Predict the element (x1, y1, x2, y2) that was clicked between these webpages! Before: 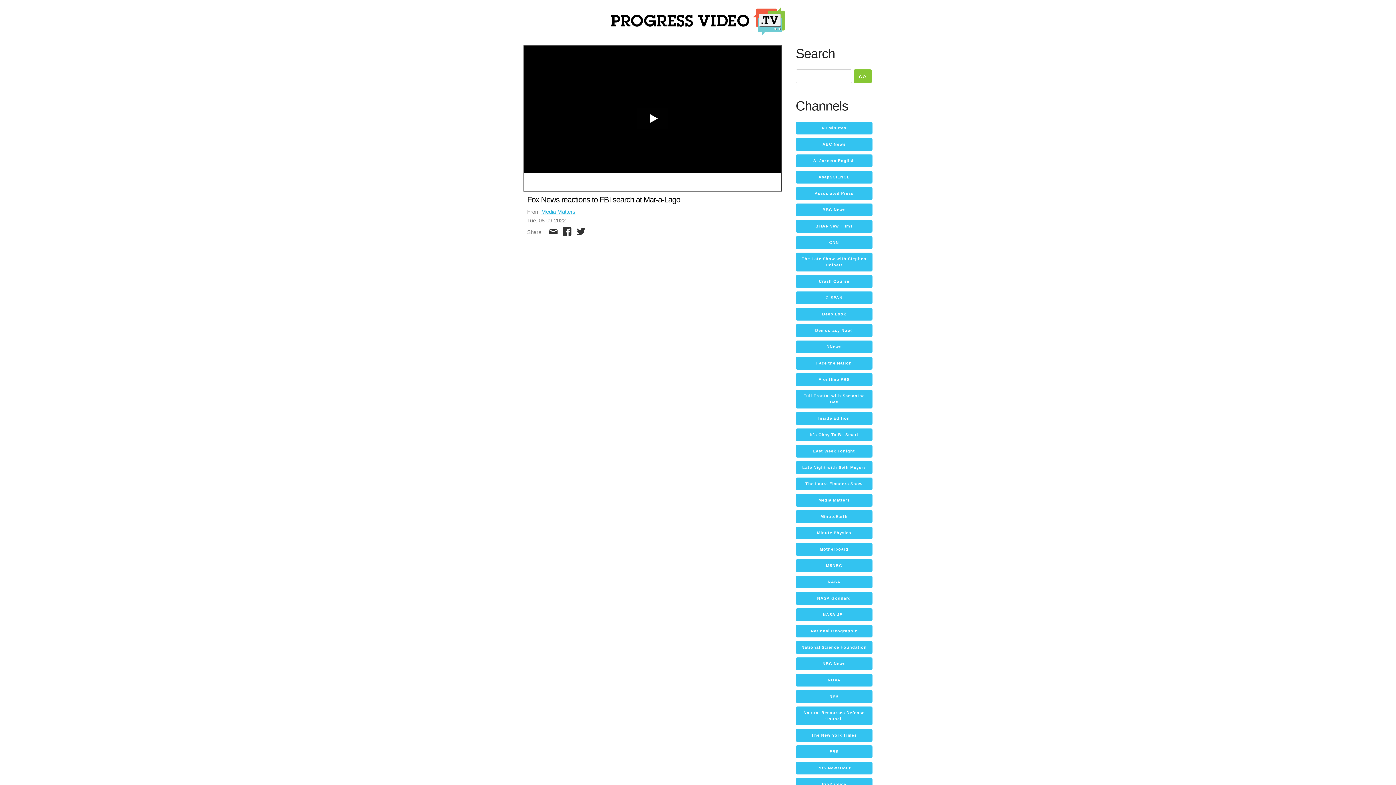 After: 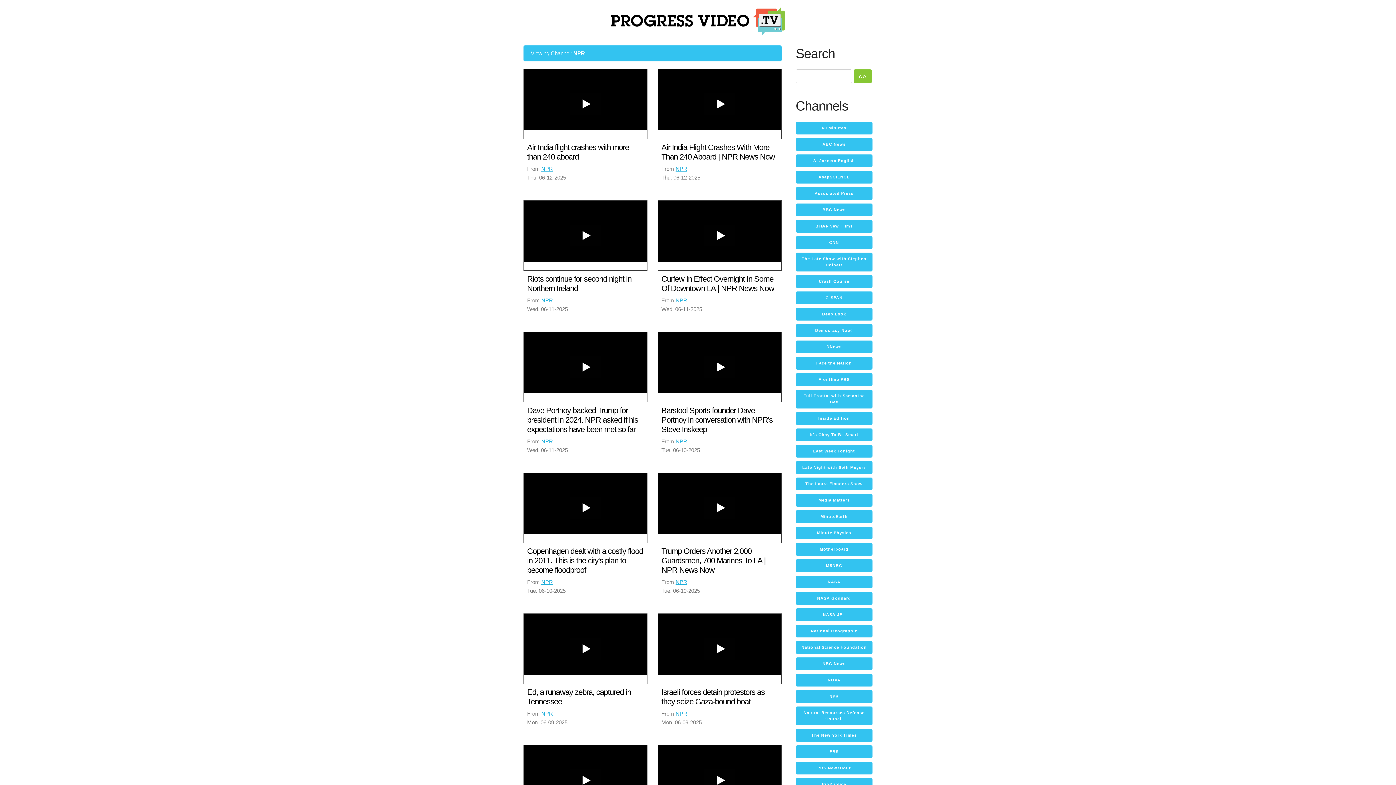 Action: bbox: (795, 690, 872, 703) label: NPR